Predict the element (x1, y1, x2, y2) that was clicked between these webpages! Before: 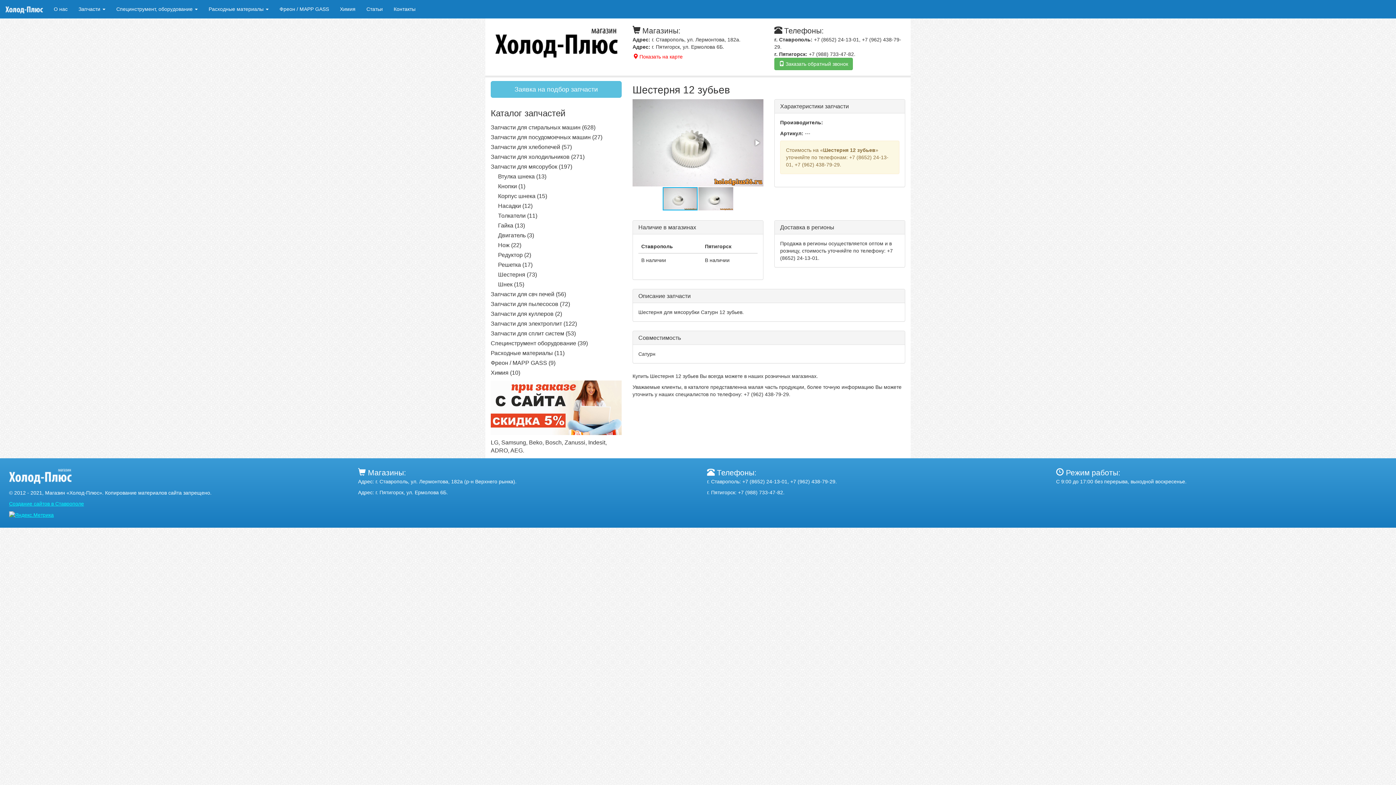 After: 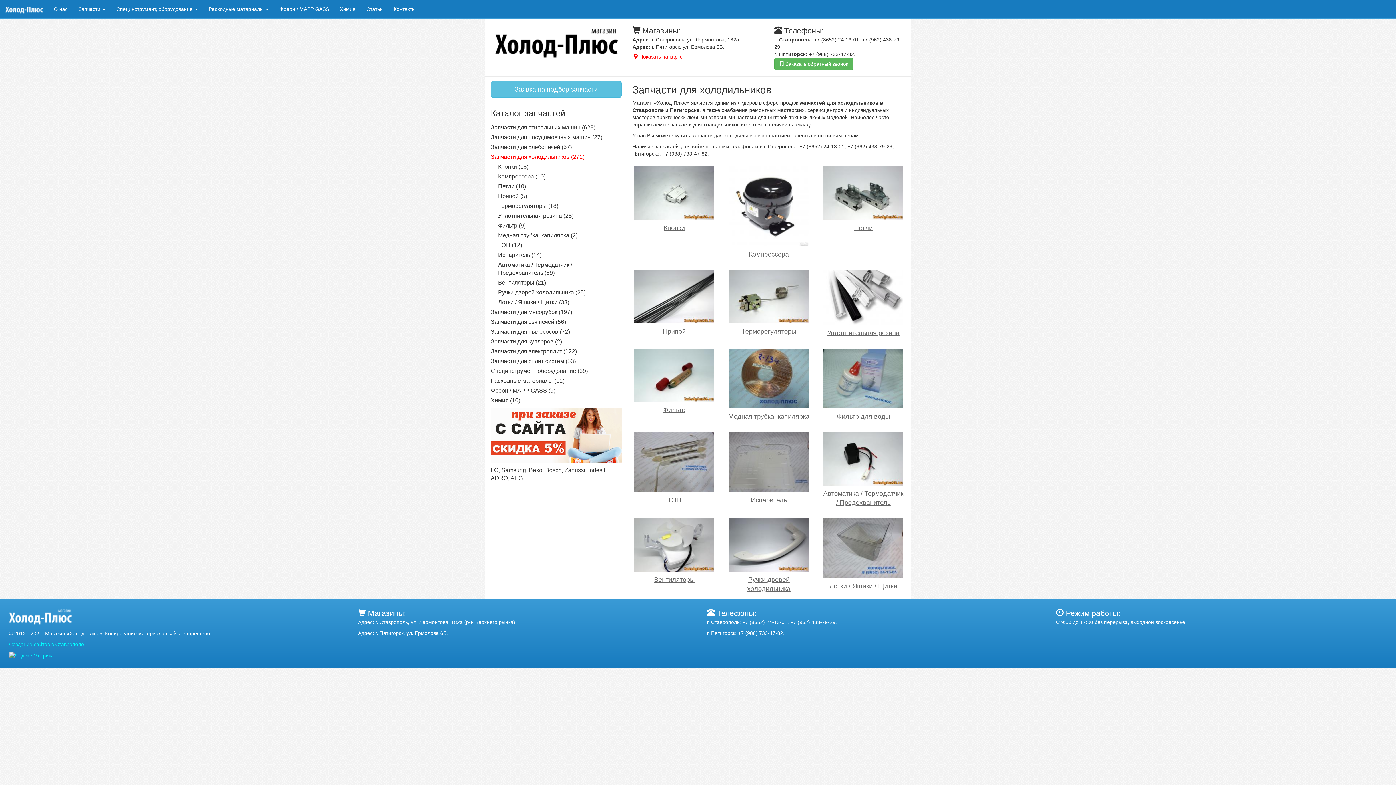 Action: bbox: (490, 153, 584, 160) label: Запчасти для холодильников (271)